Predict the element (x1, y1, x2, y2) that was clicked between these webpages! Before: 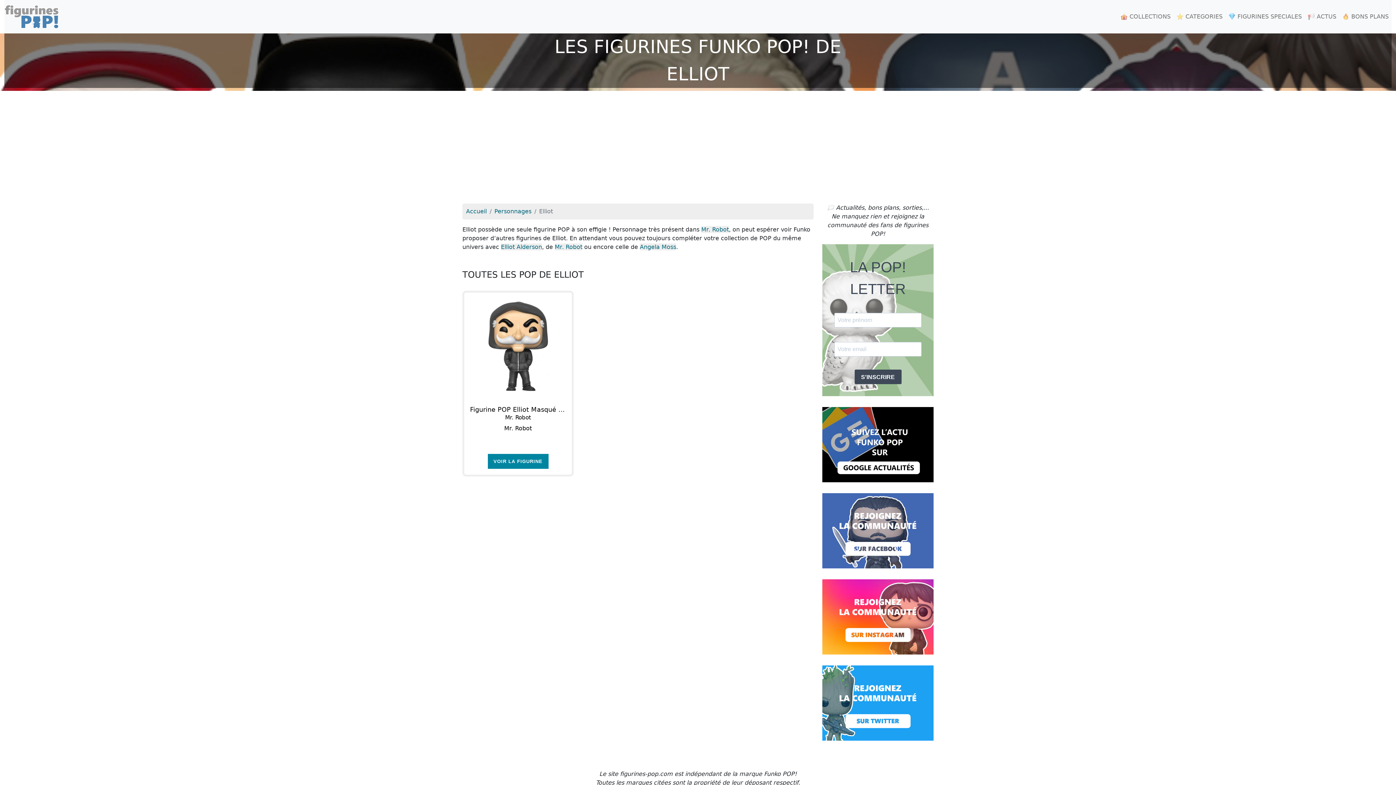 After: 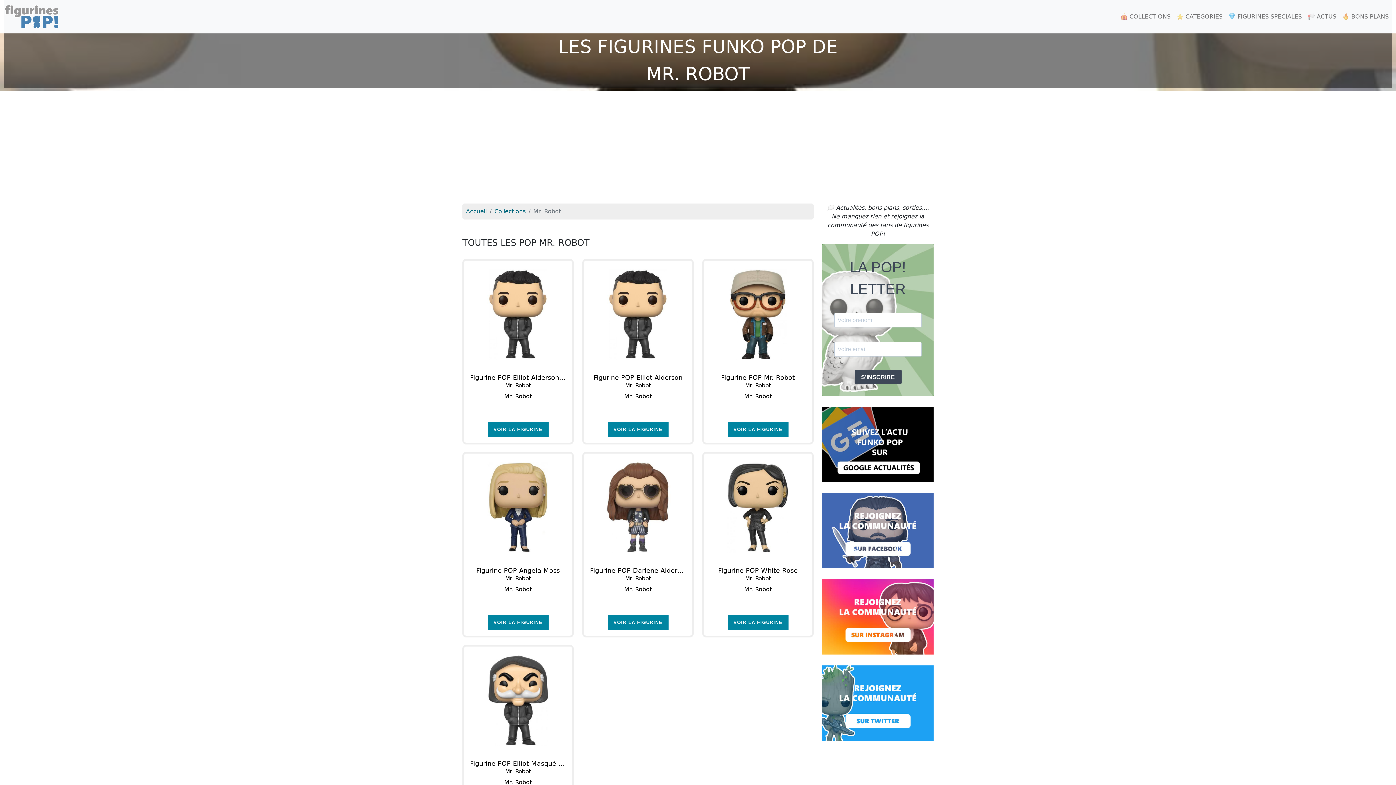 Action: bbox: (701, 226, 729, 233) label: Mr. Robot